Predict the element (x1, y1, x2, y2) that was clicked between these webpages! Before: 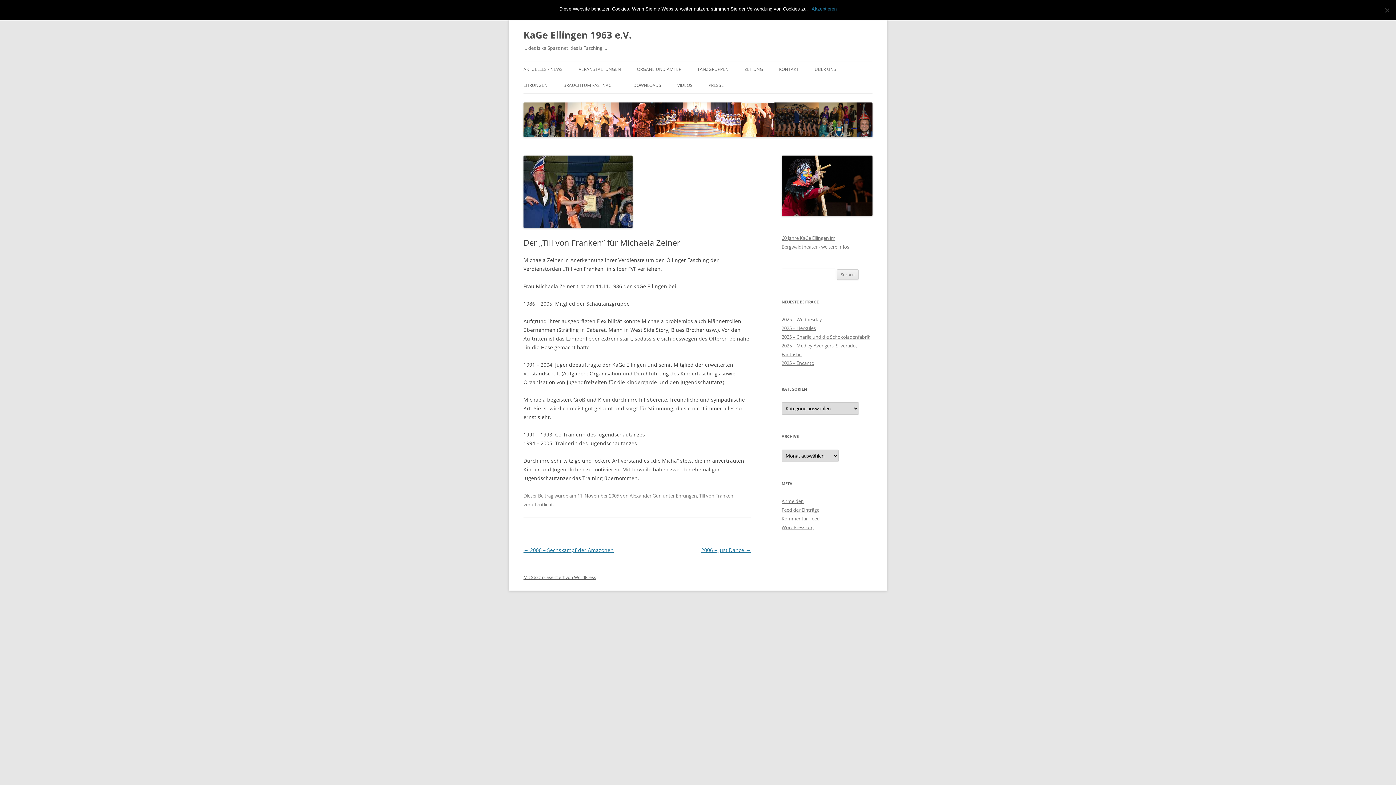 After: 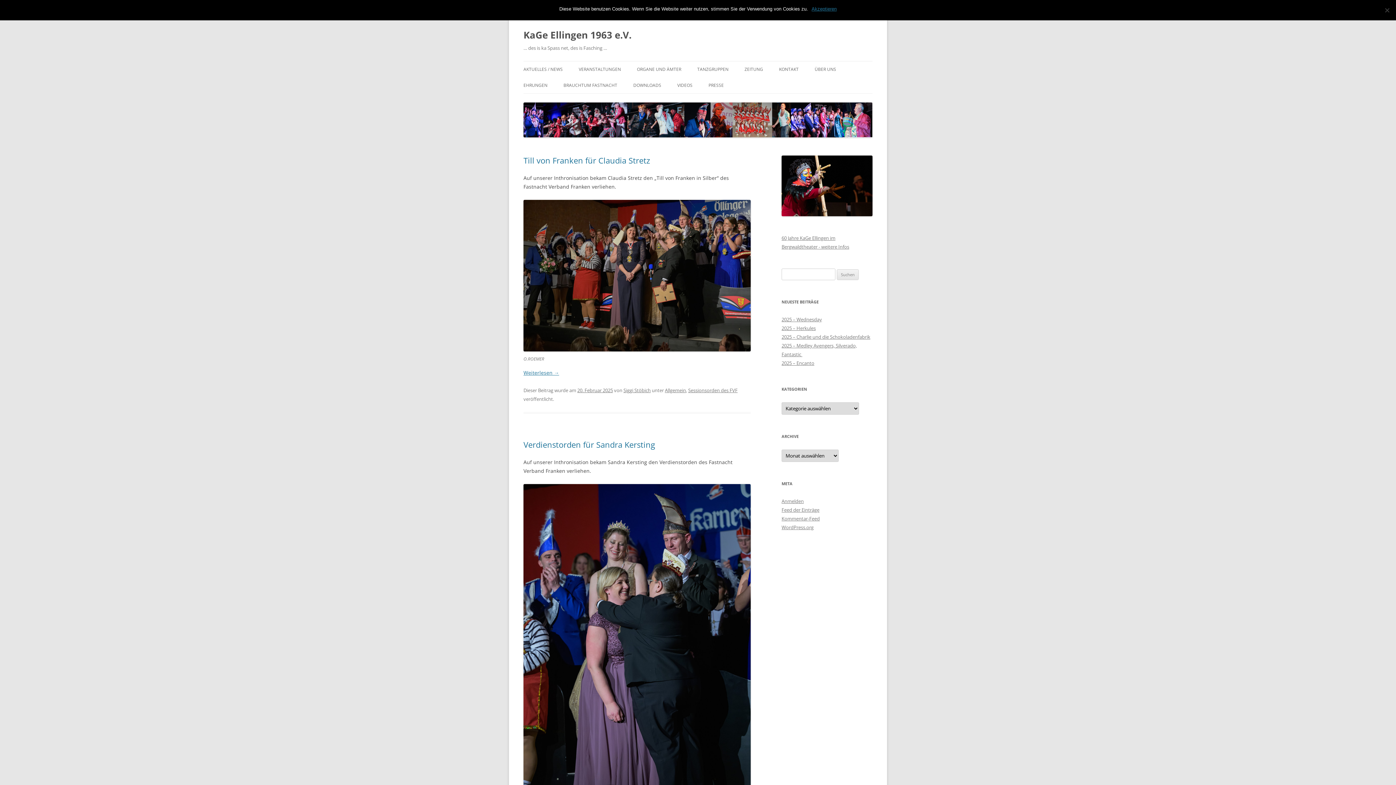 Action: bbox: (523, 132, 872, 138)